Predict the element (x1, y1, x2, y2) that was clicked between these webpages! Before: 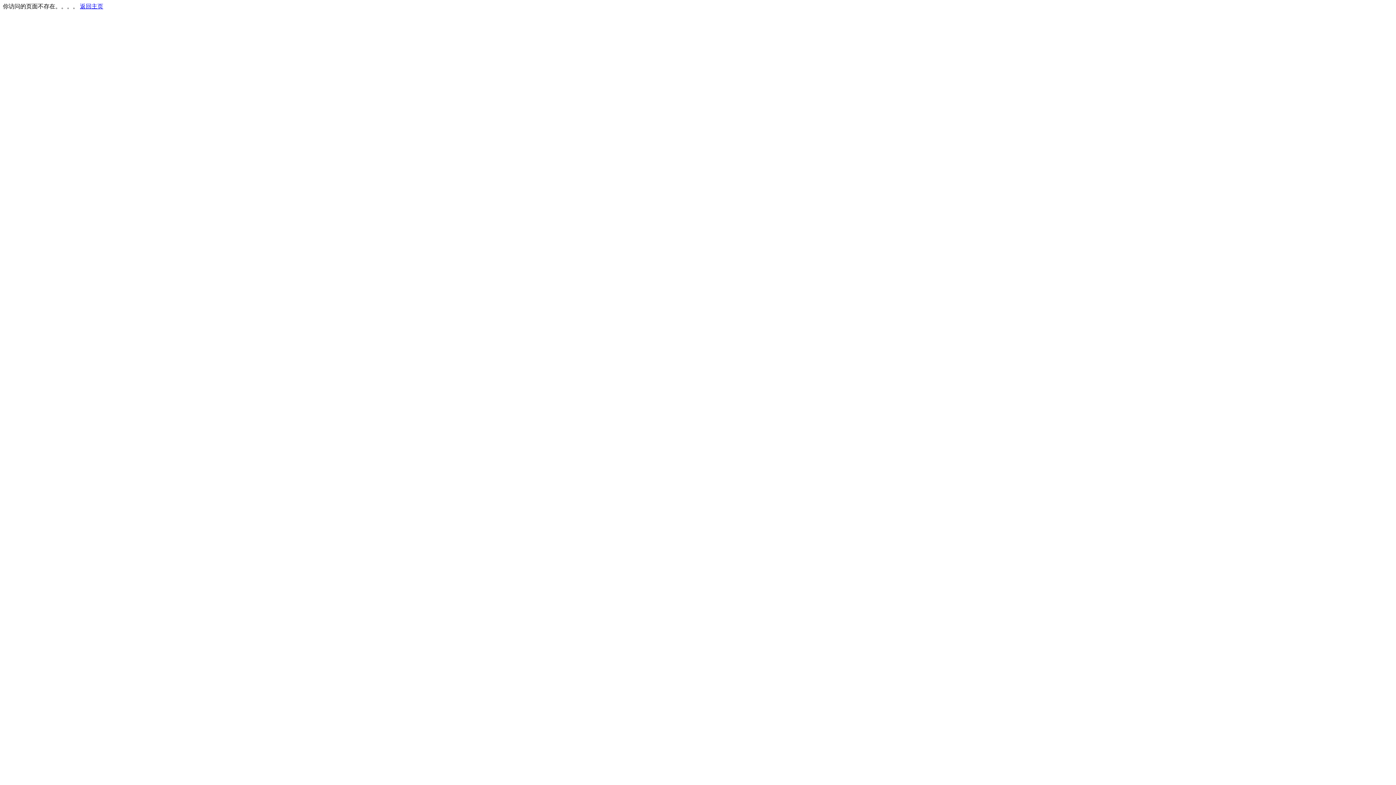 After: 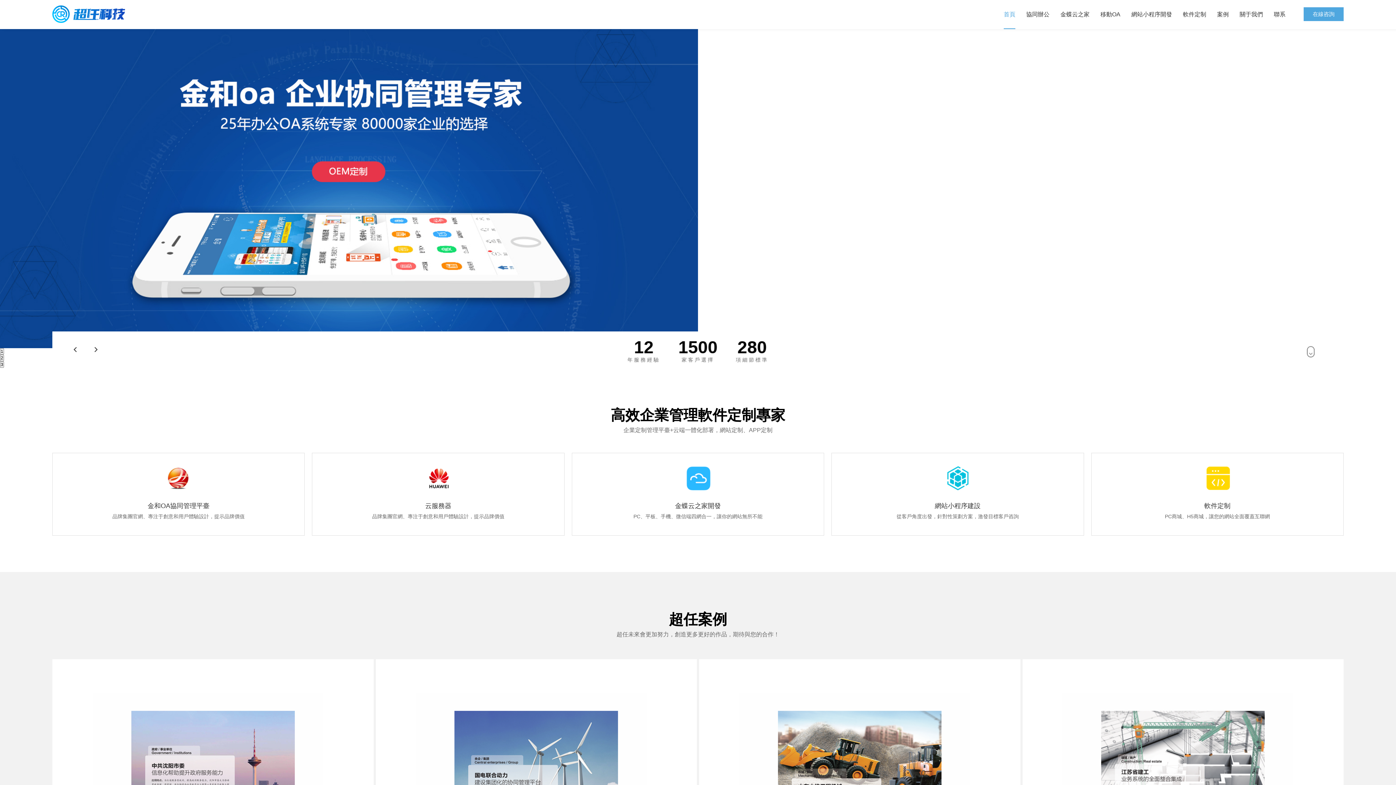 Action: bbox: (80, 3, 103, 9) label: 返回主页